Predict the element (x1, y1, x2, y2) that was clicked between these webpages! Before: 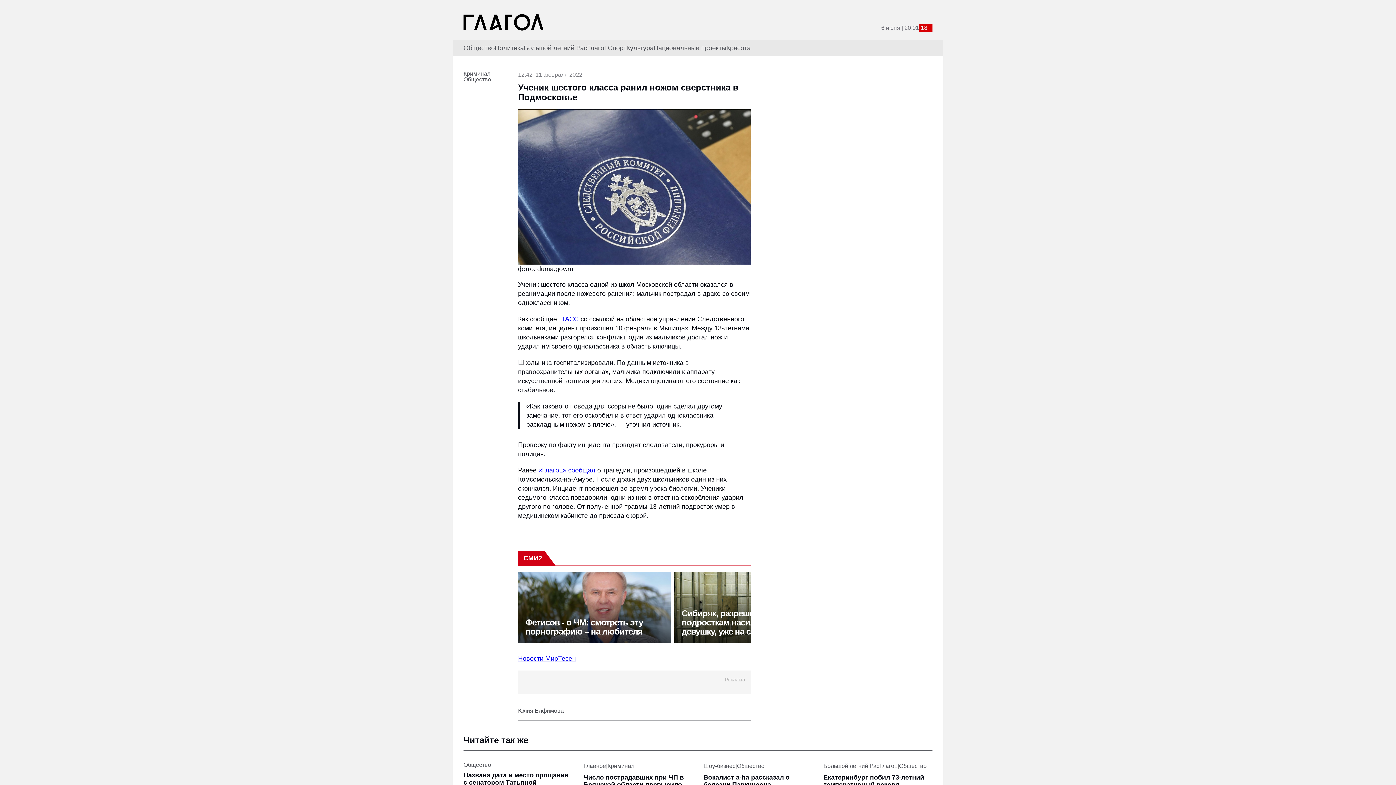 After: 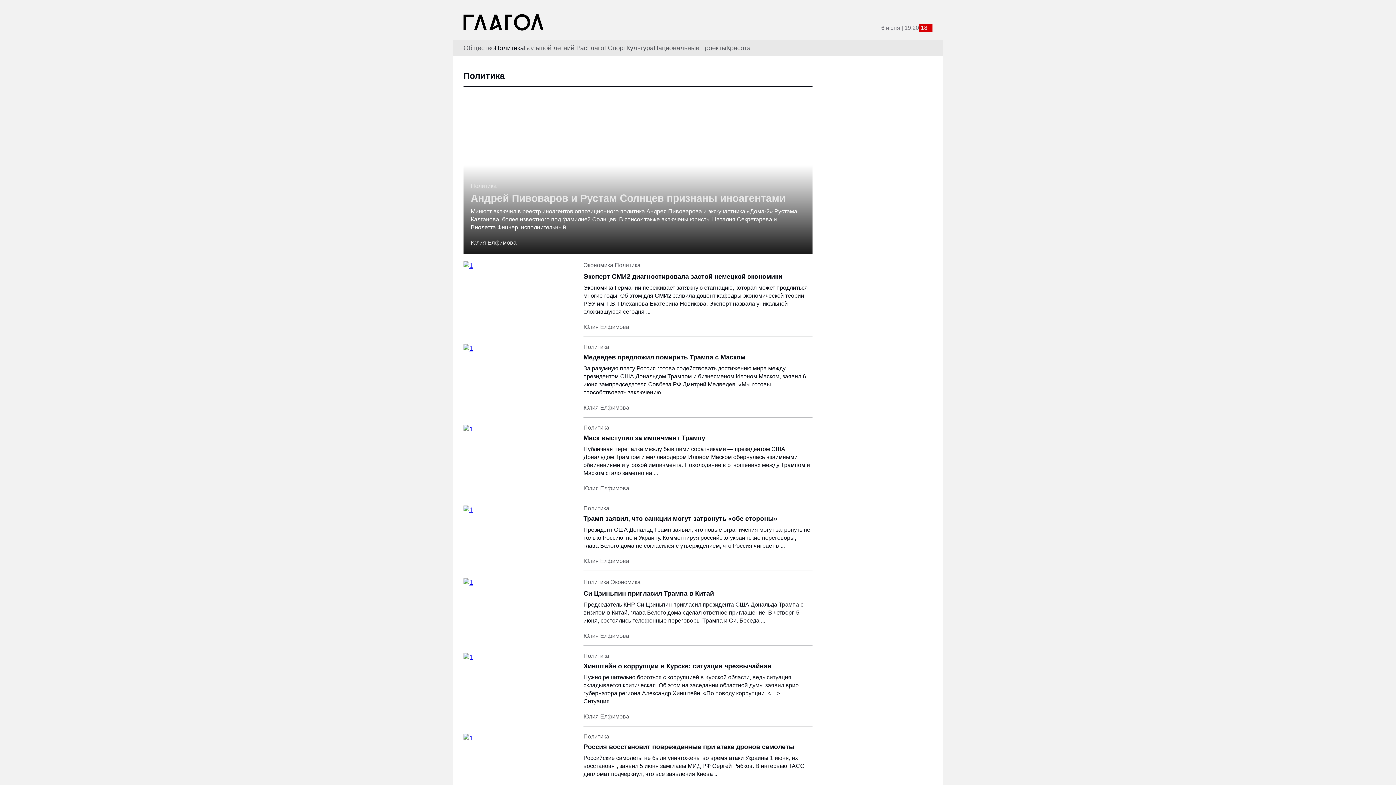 Action: bbox: (494, 44, 524, 51) label: Политика